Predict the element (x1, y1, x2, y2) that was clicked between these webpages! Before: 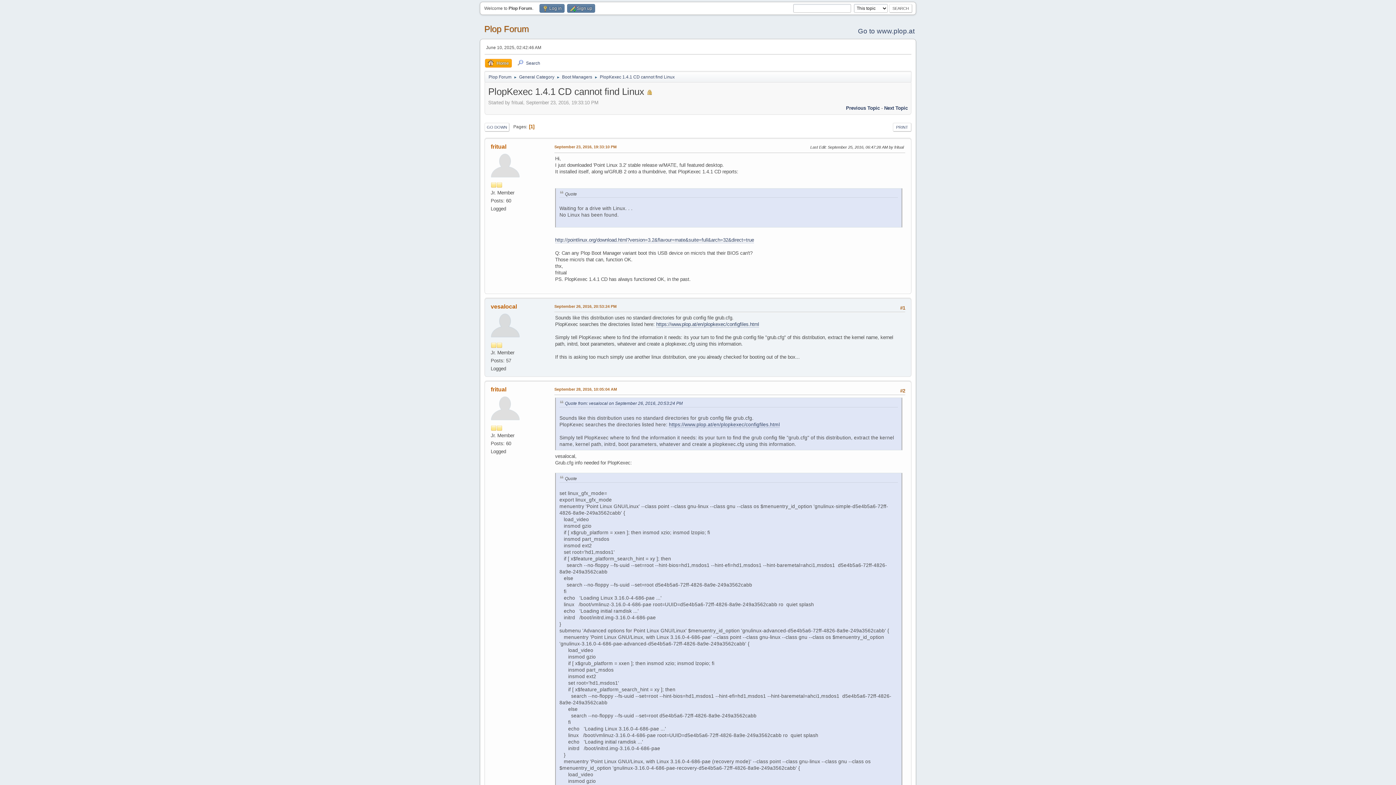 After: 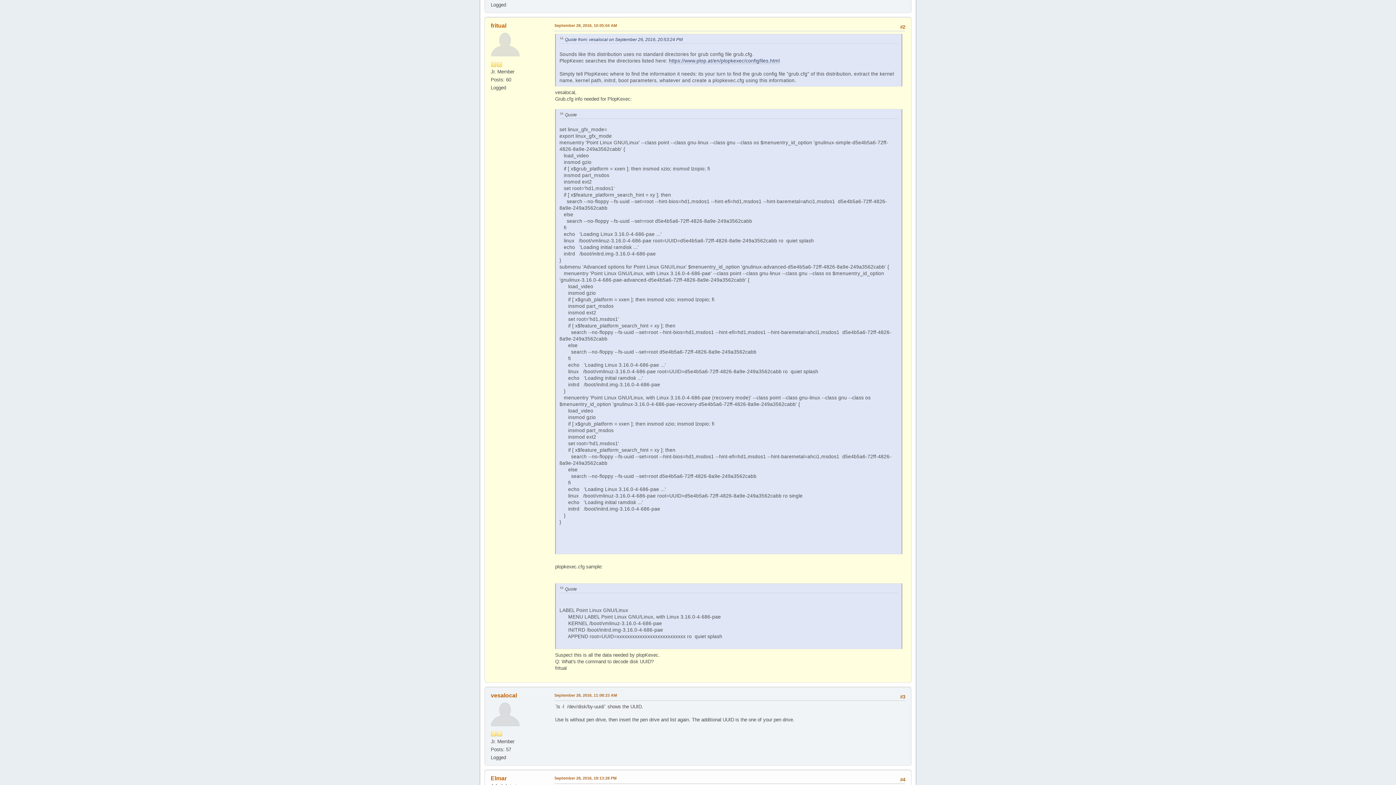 Action: bbox: (554, 386, 617, 392) label: September 28, 2016, 10:05:04 AM